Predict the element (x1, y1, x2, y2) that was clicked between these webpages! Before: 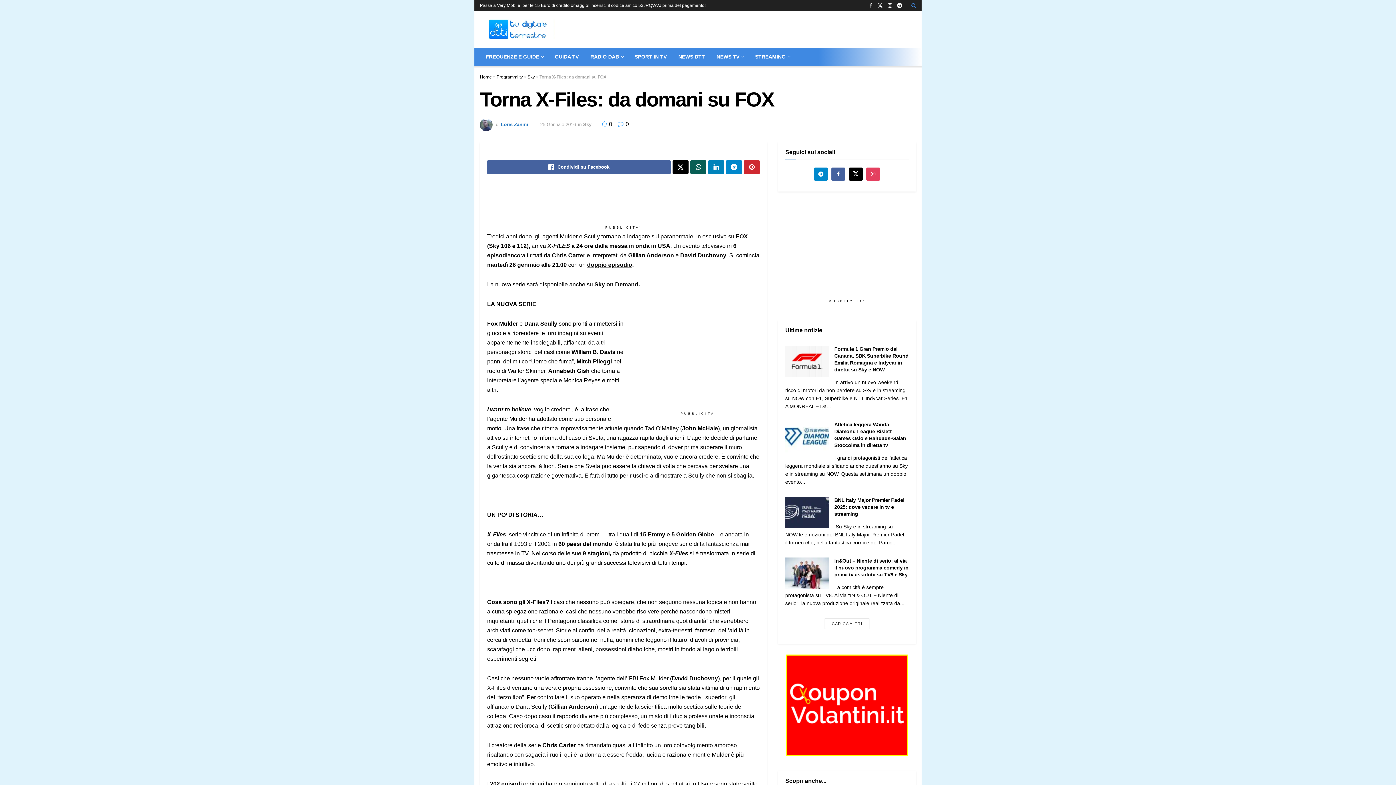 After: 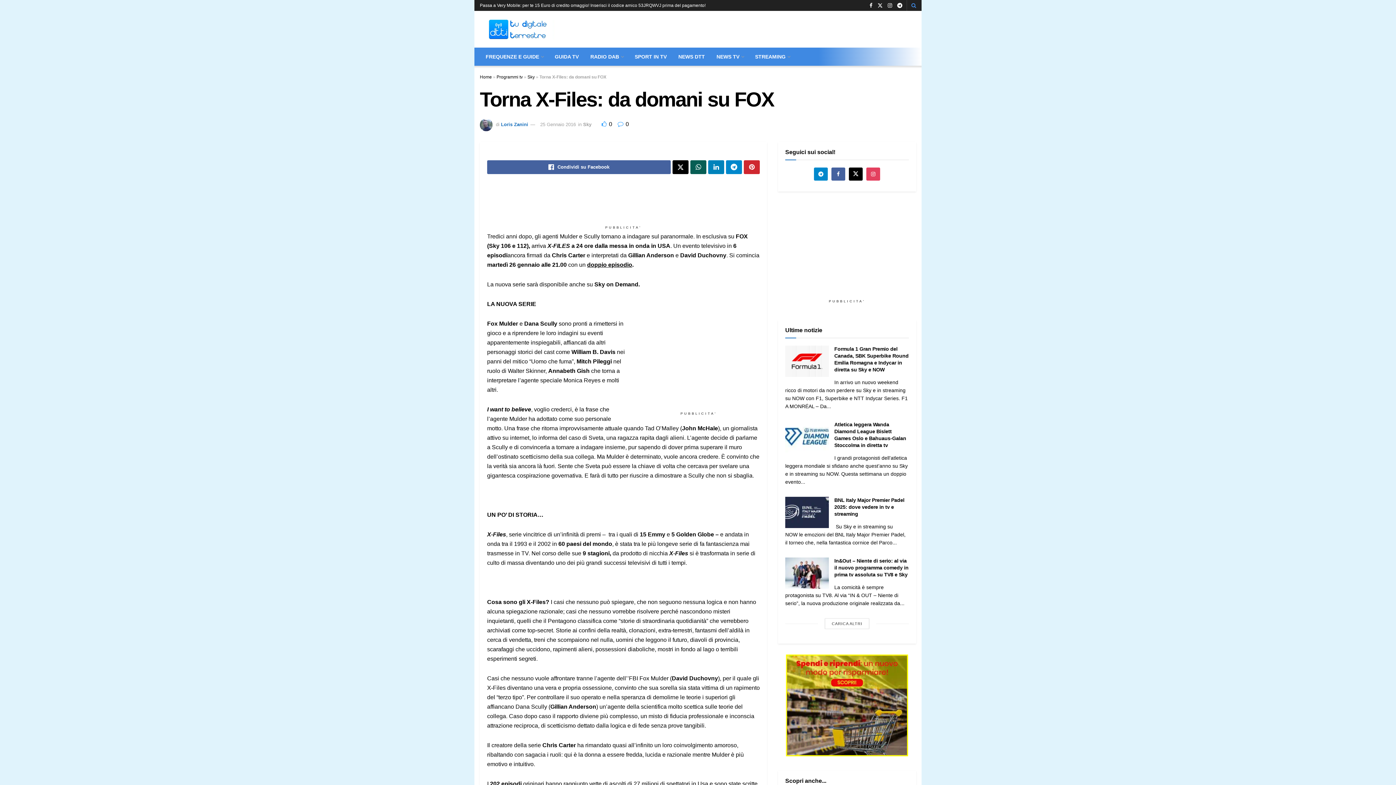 Action: label:  0 bbox: (617, 121, 629, 127)